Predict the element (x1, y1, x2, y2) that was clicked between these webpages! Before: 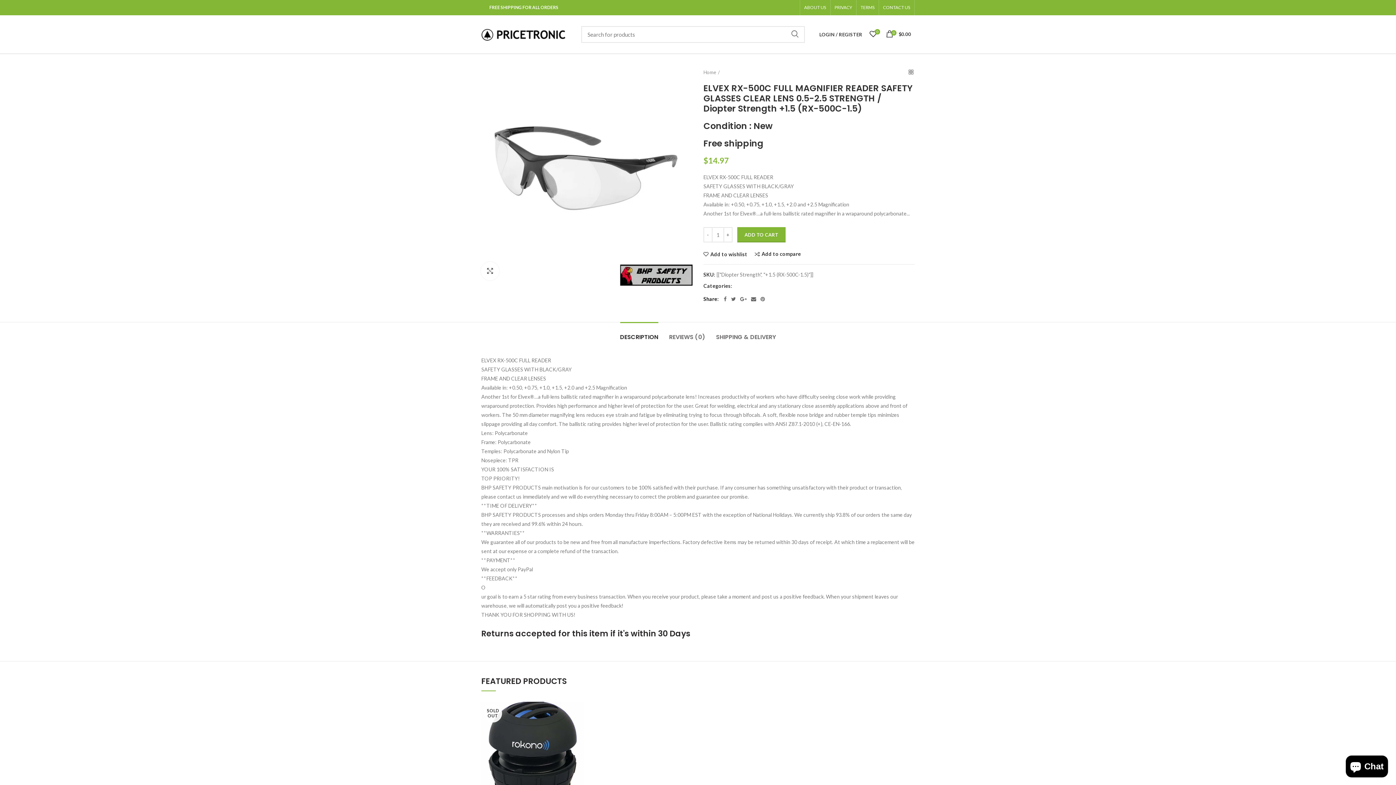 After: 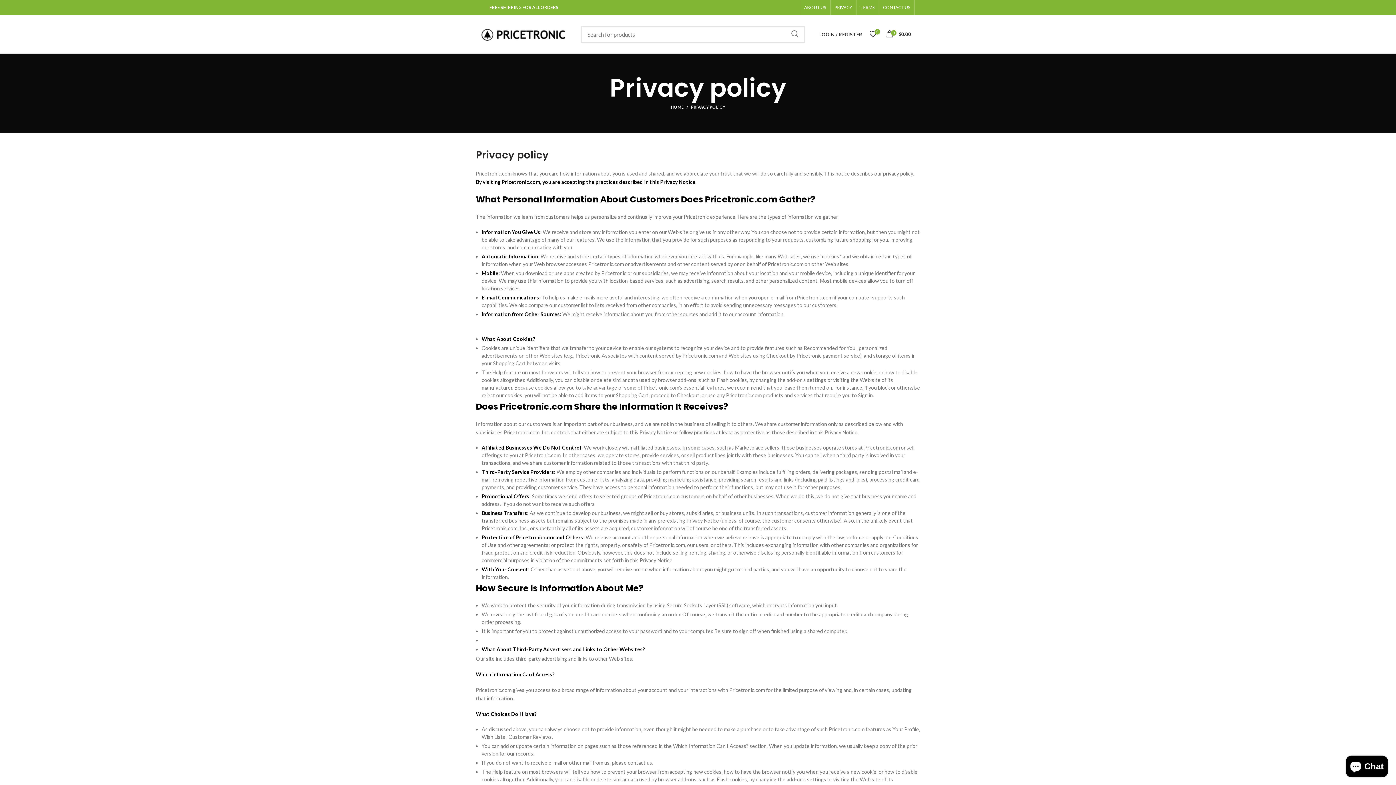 Action: label: PRIVACY bbox: (830, 0, 856, 15)